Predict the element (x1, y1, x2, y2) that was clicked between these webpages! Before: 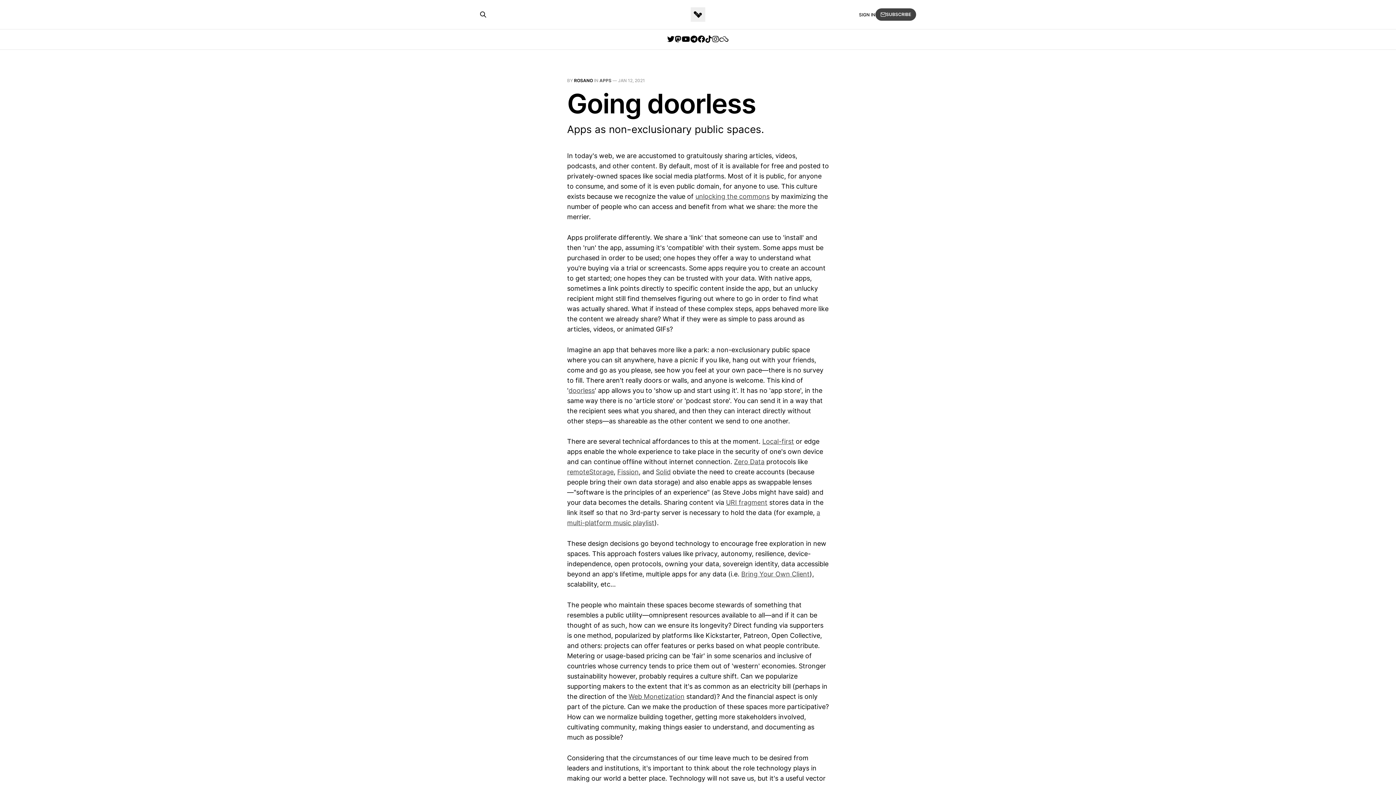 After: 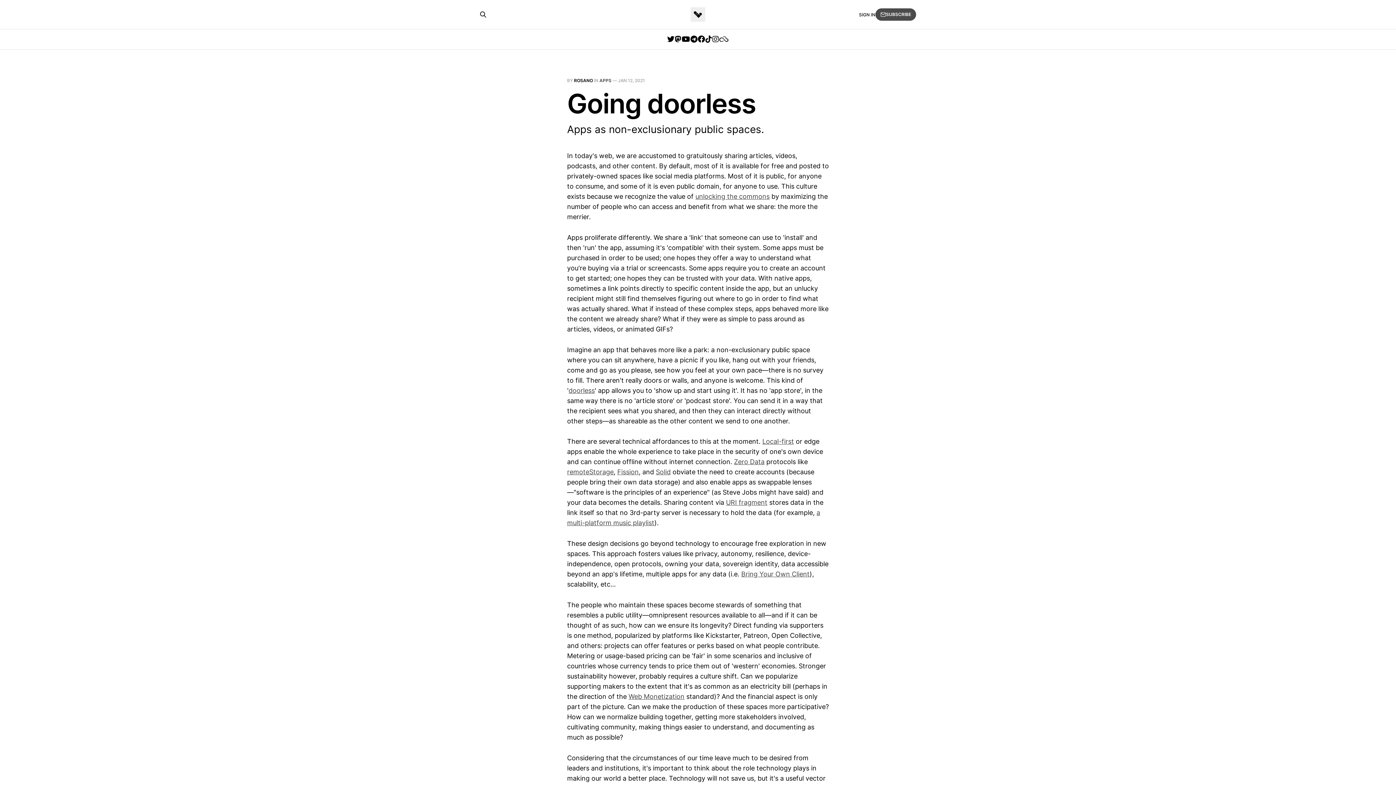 Action: bbox: (875, 8, 916, 20) label: SUBSCRIBE